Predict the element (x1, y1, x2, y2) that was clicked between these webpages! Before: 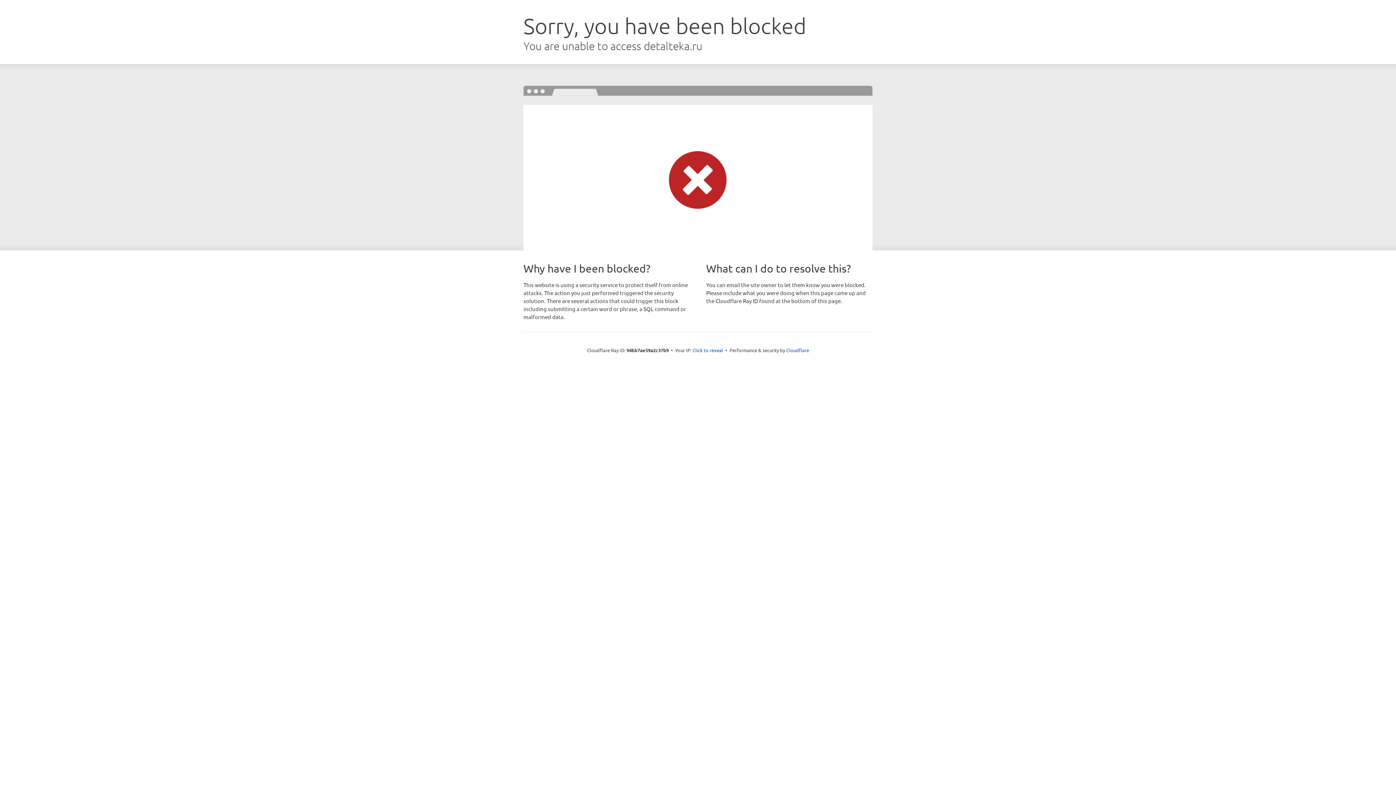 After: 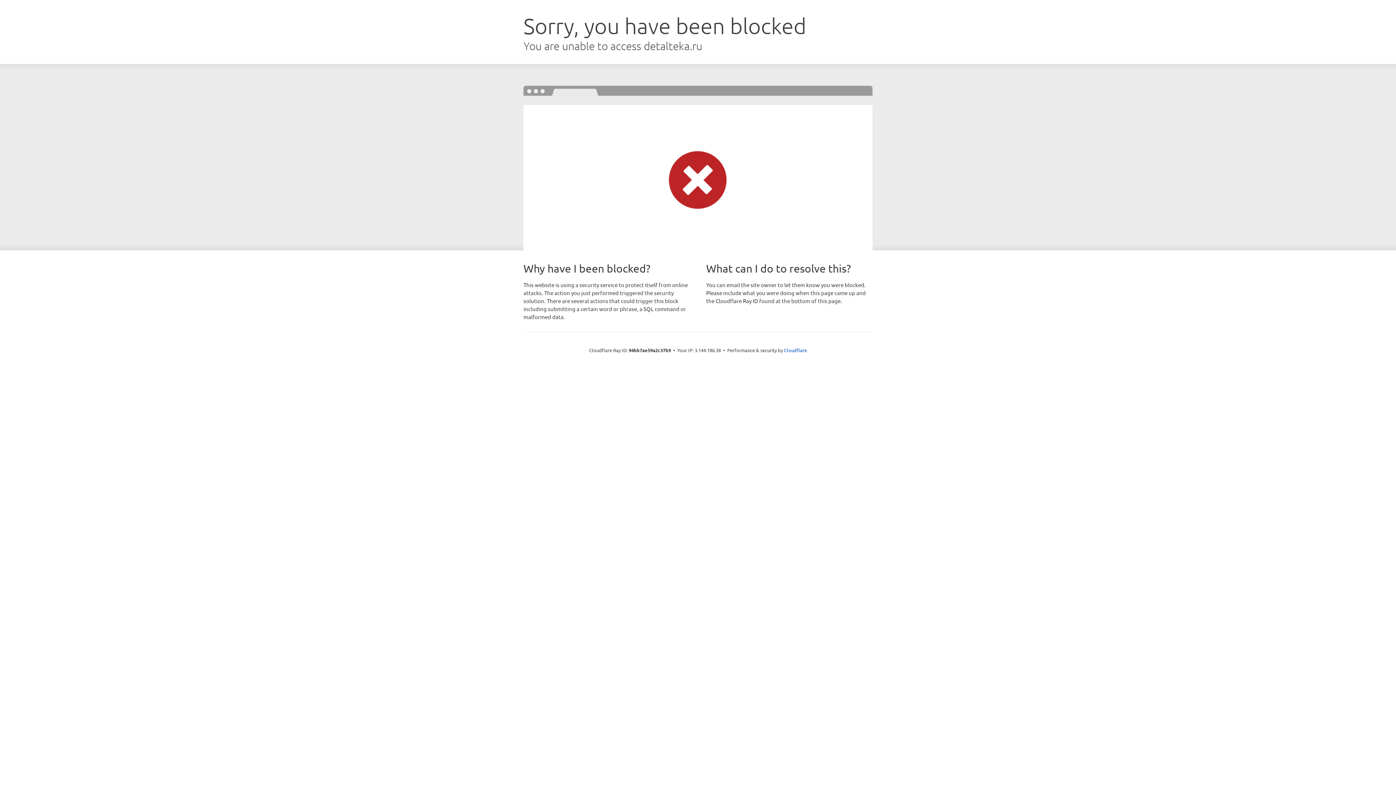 Action: bbox: (692, 346, 723, 353) label: Click to reveal